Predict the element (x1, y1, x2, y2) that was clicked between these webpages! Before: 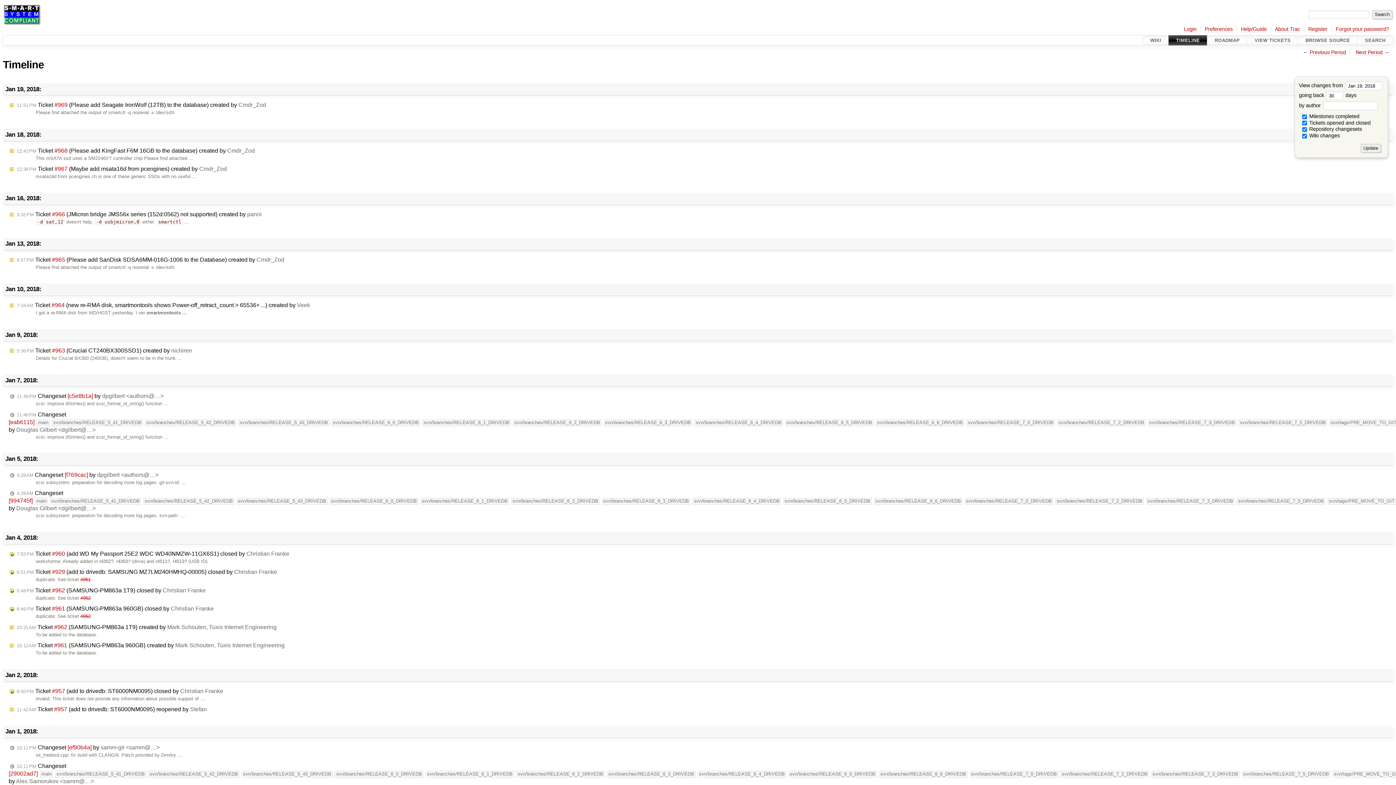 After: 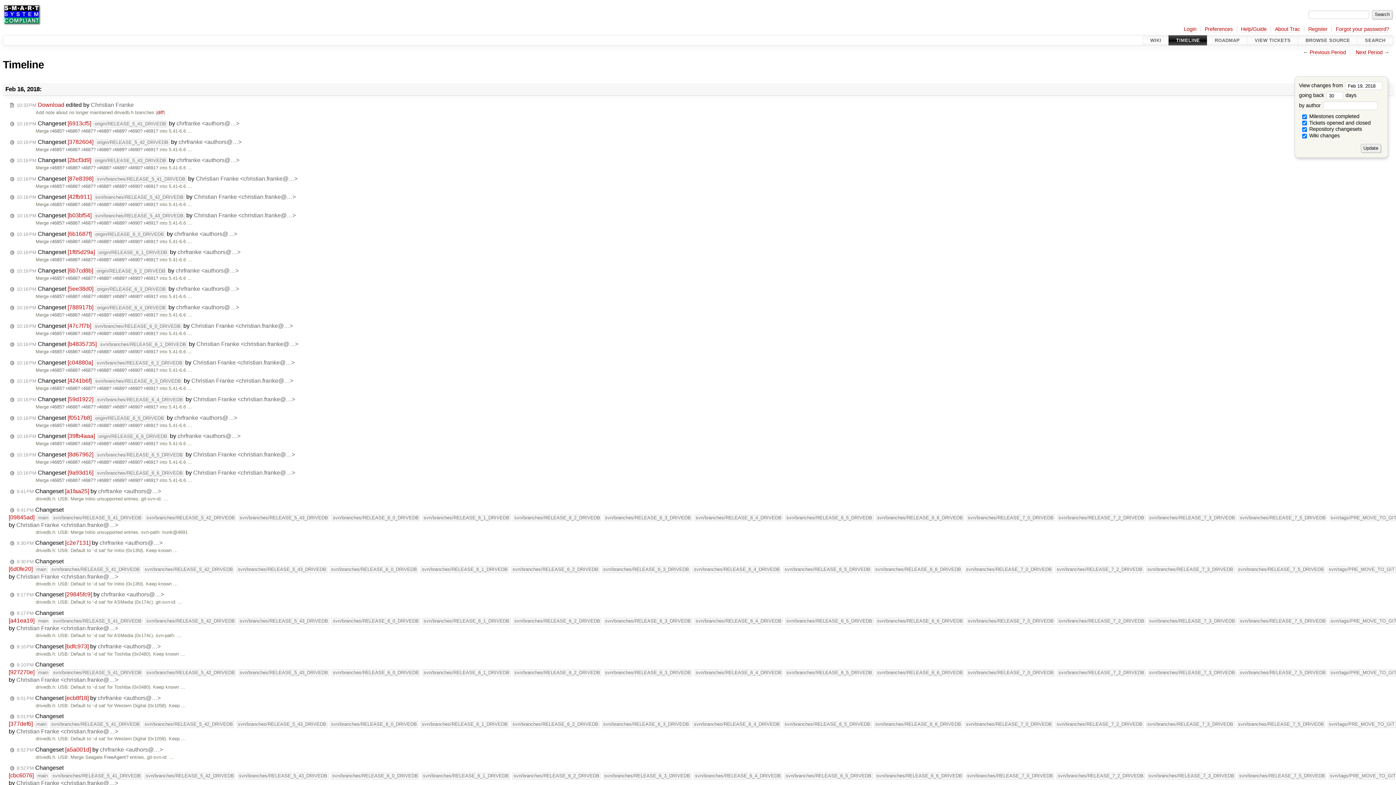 Action: bbox: (1356, 49, 1382, 55) label: Next Period